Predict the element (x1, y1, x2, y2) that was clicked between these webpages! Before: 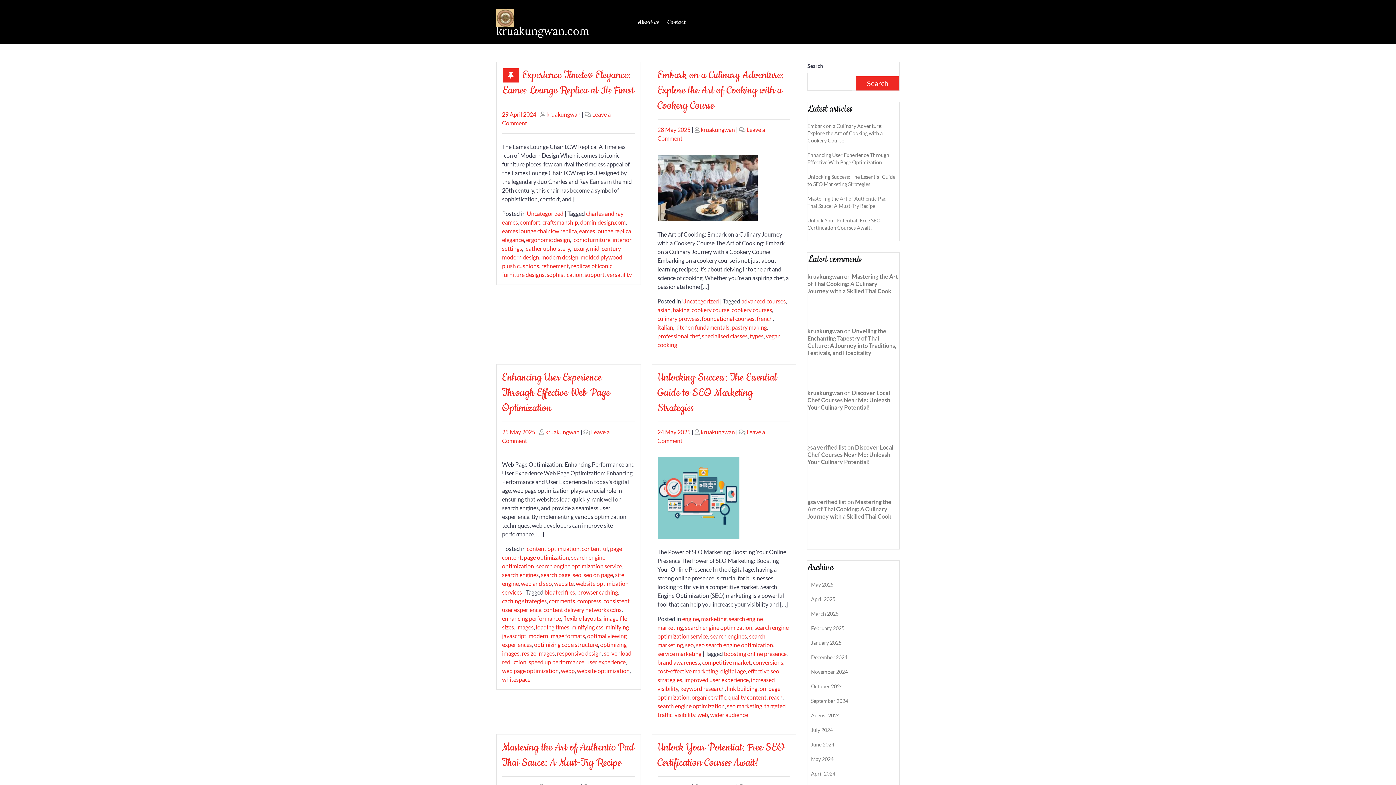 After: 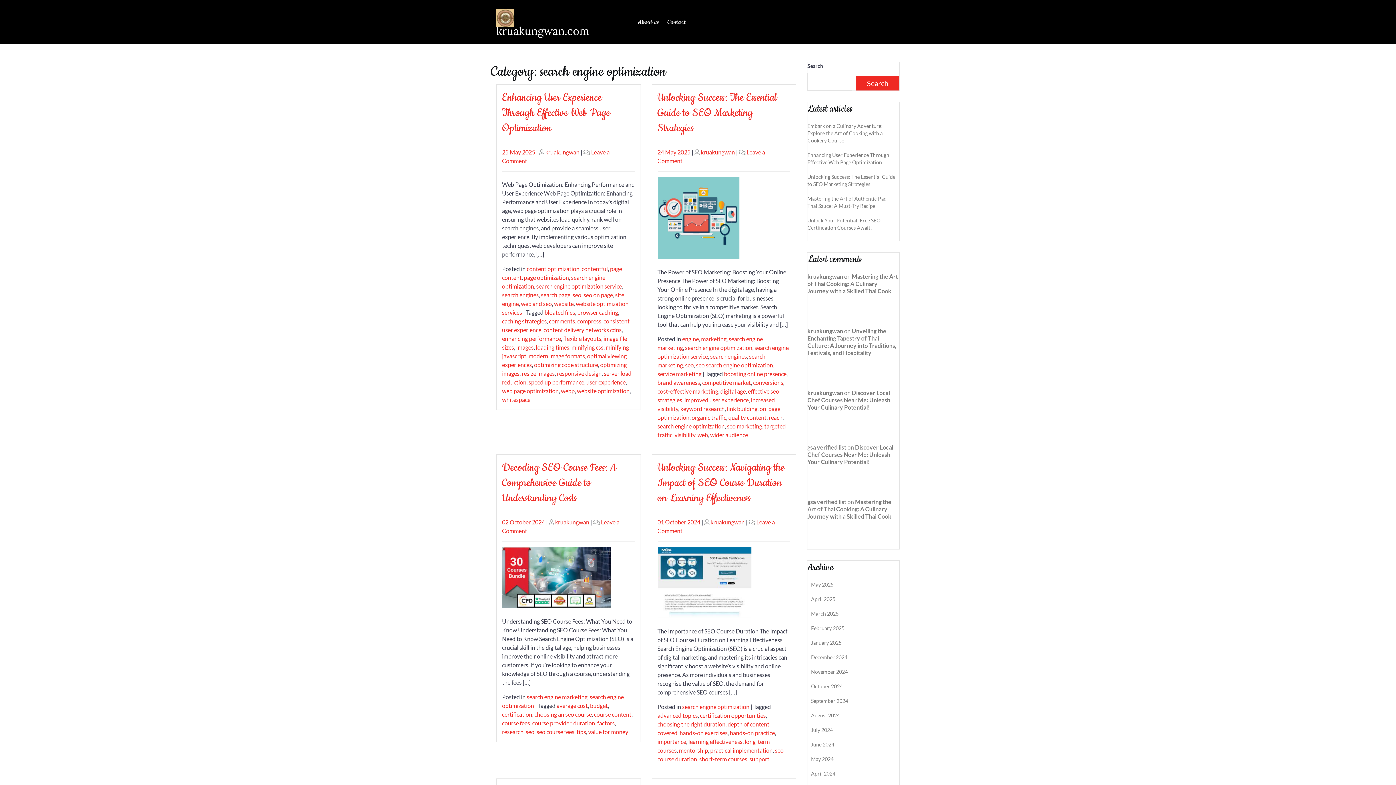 Action: bbox: (685, 624, 752, 631) label: search engine optimization